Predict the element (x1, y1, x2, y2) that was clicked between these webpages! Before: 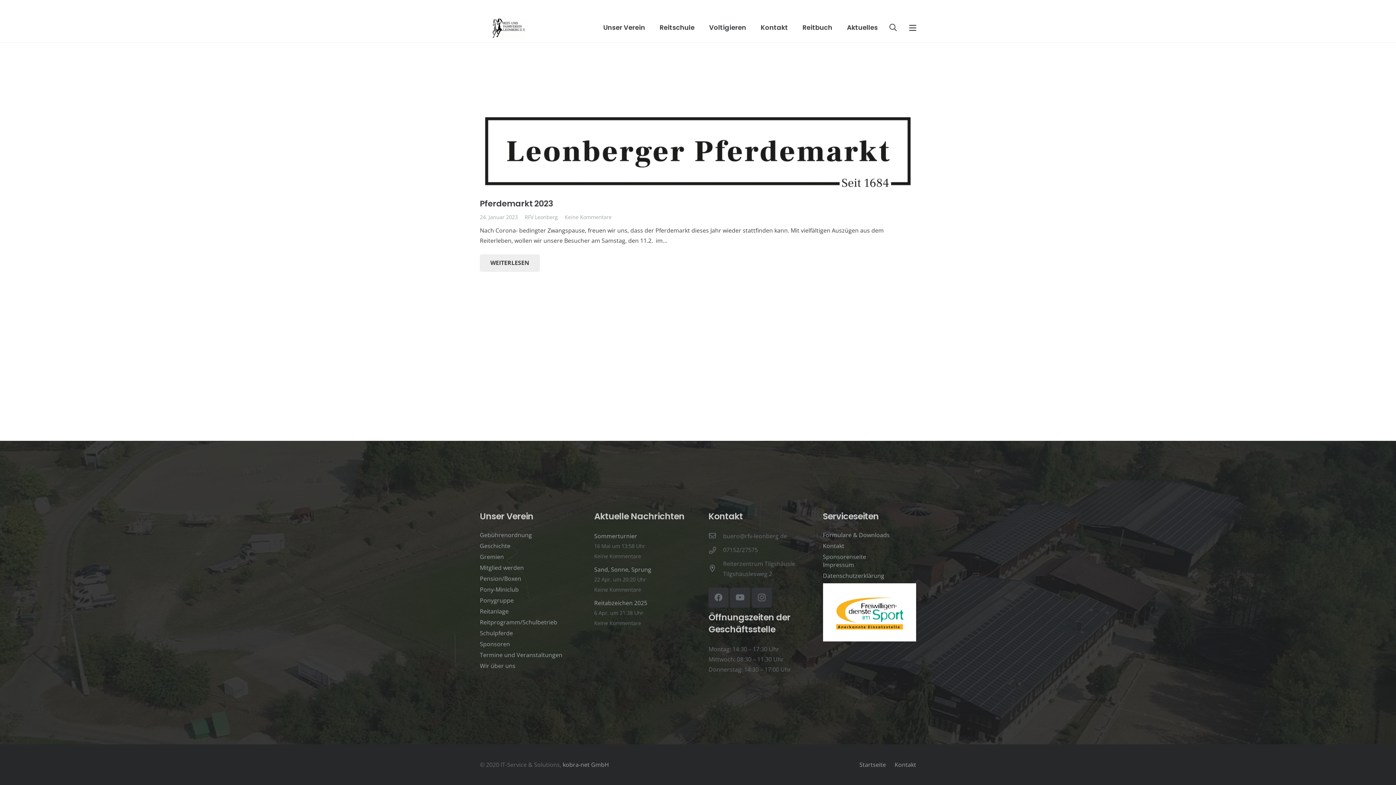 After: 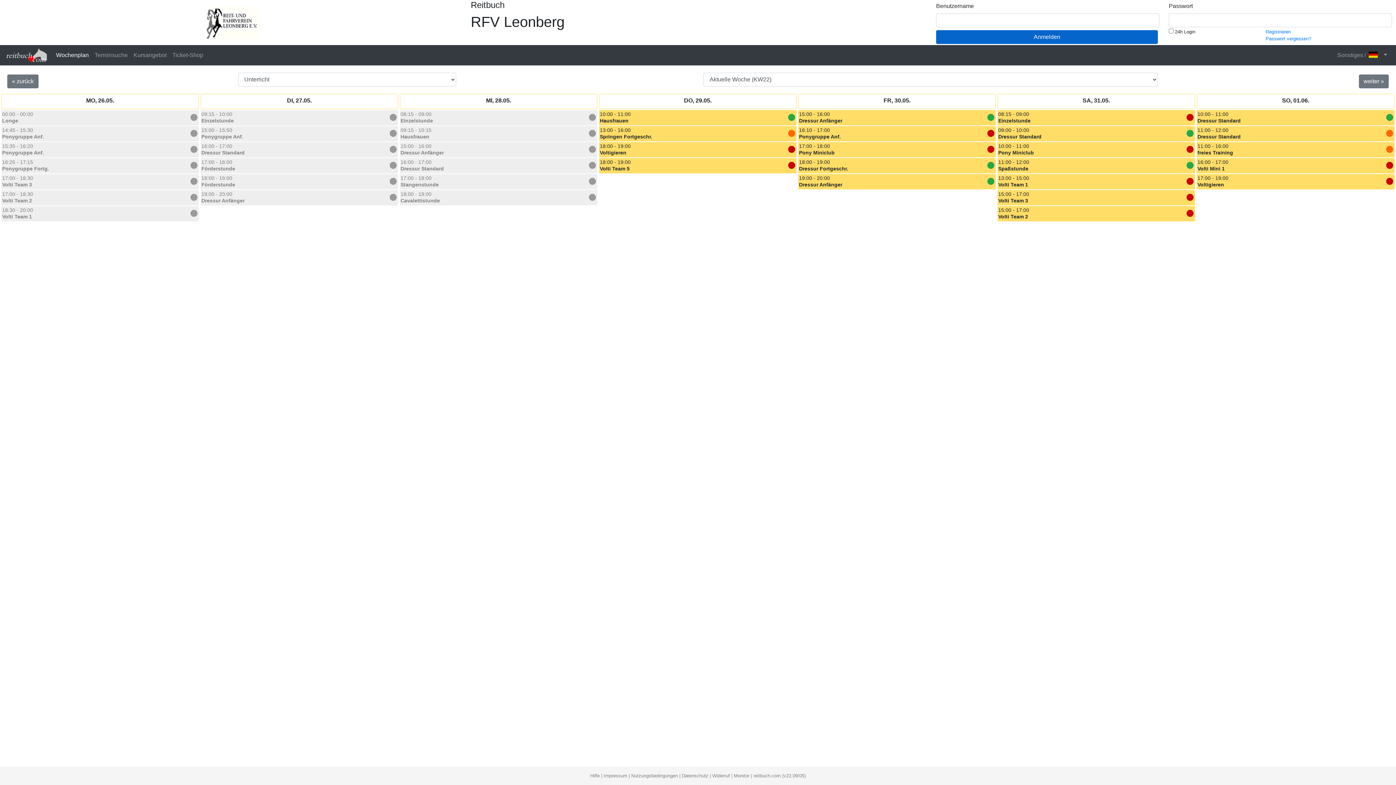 Action: label: Reitbuch bbox: (795, 13, 839, 42)